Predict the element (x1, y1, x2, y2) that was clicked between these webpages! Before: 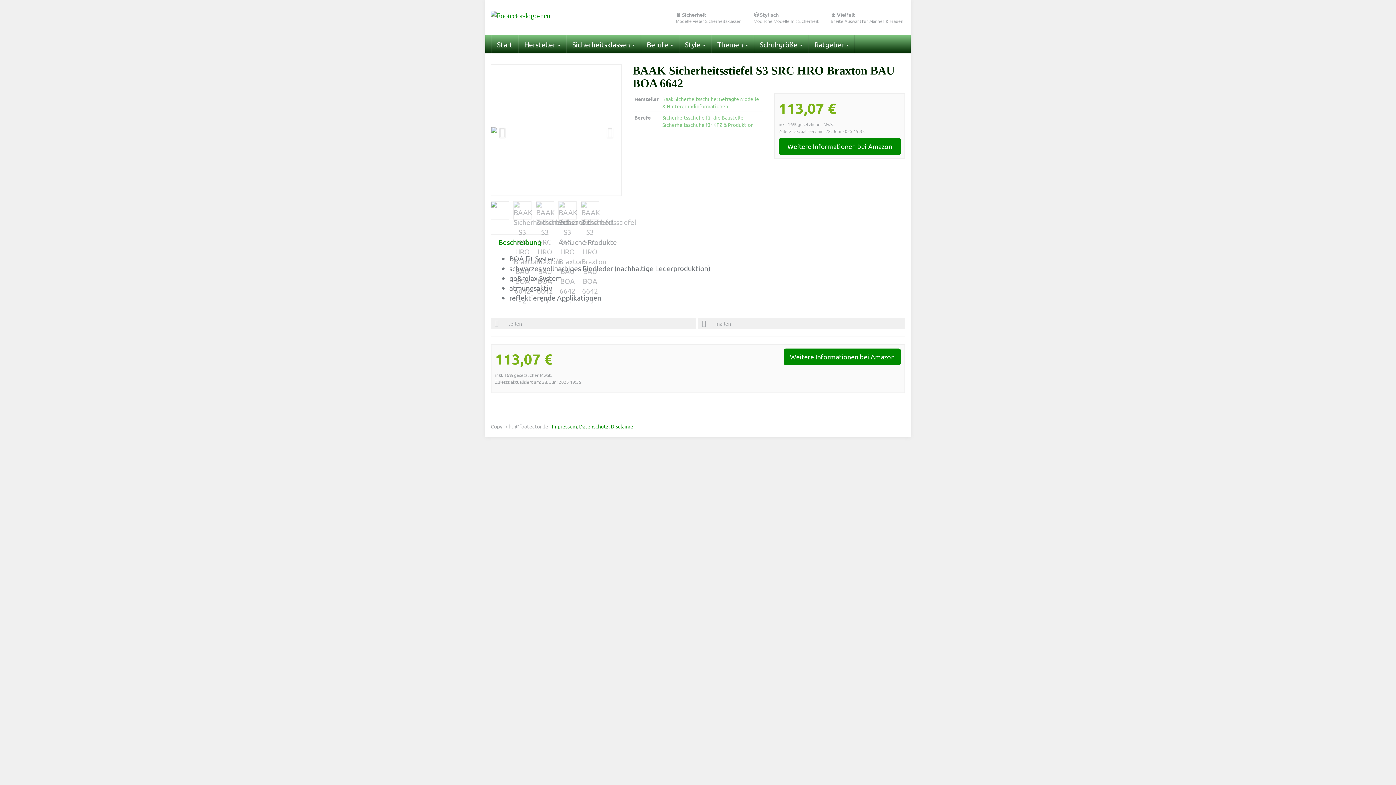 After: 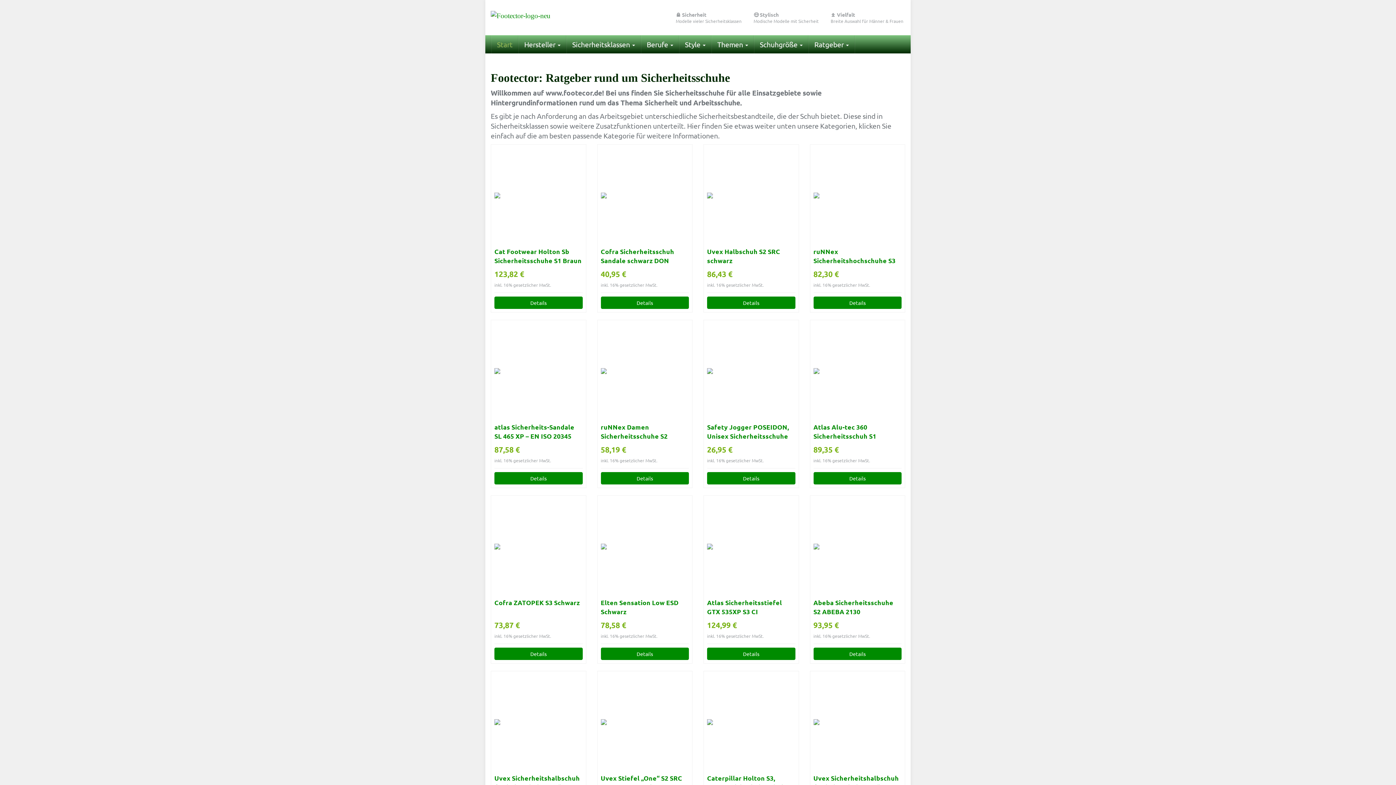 Action: bbox: (491, 35, 518, 53) label: Start